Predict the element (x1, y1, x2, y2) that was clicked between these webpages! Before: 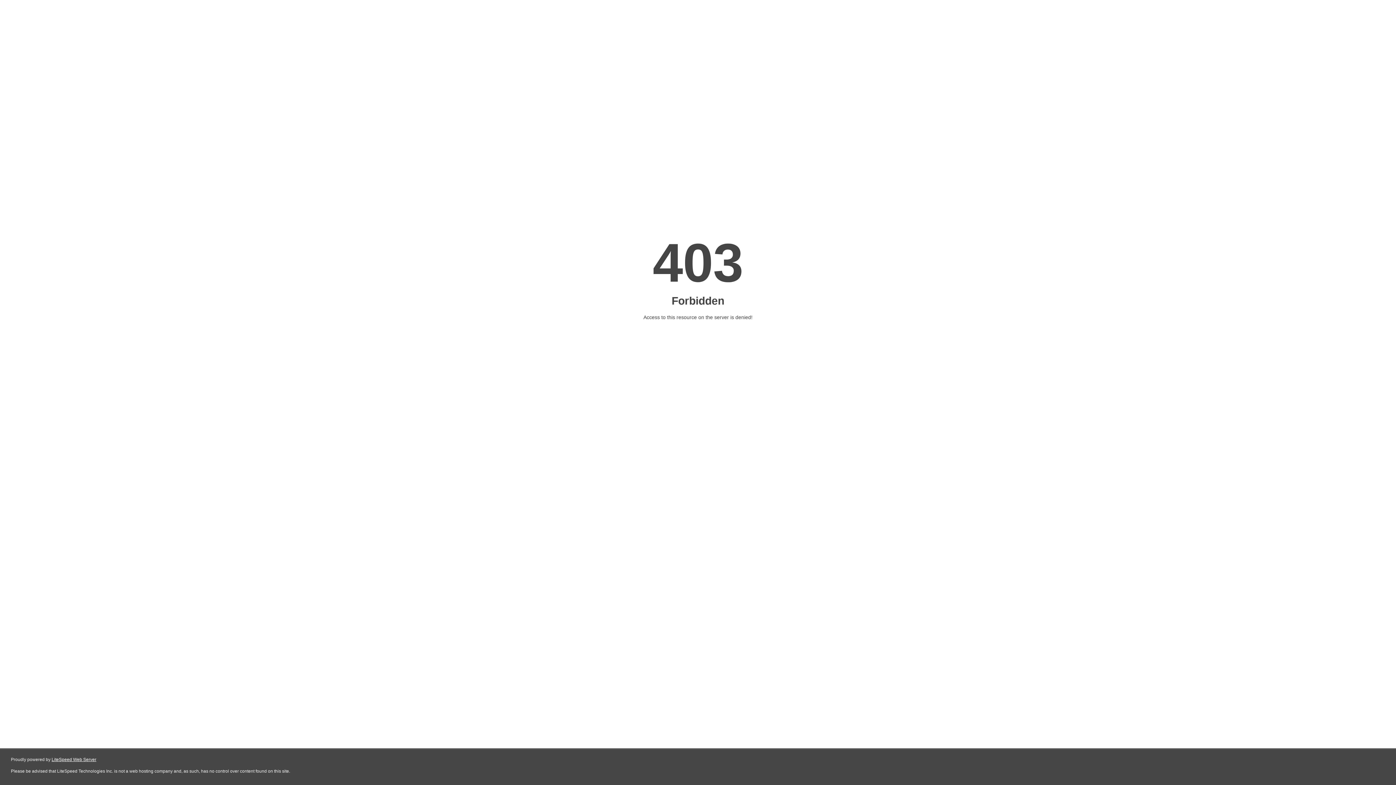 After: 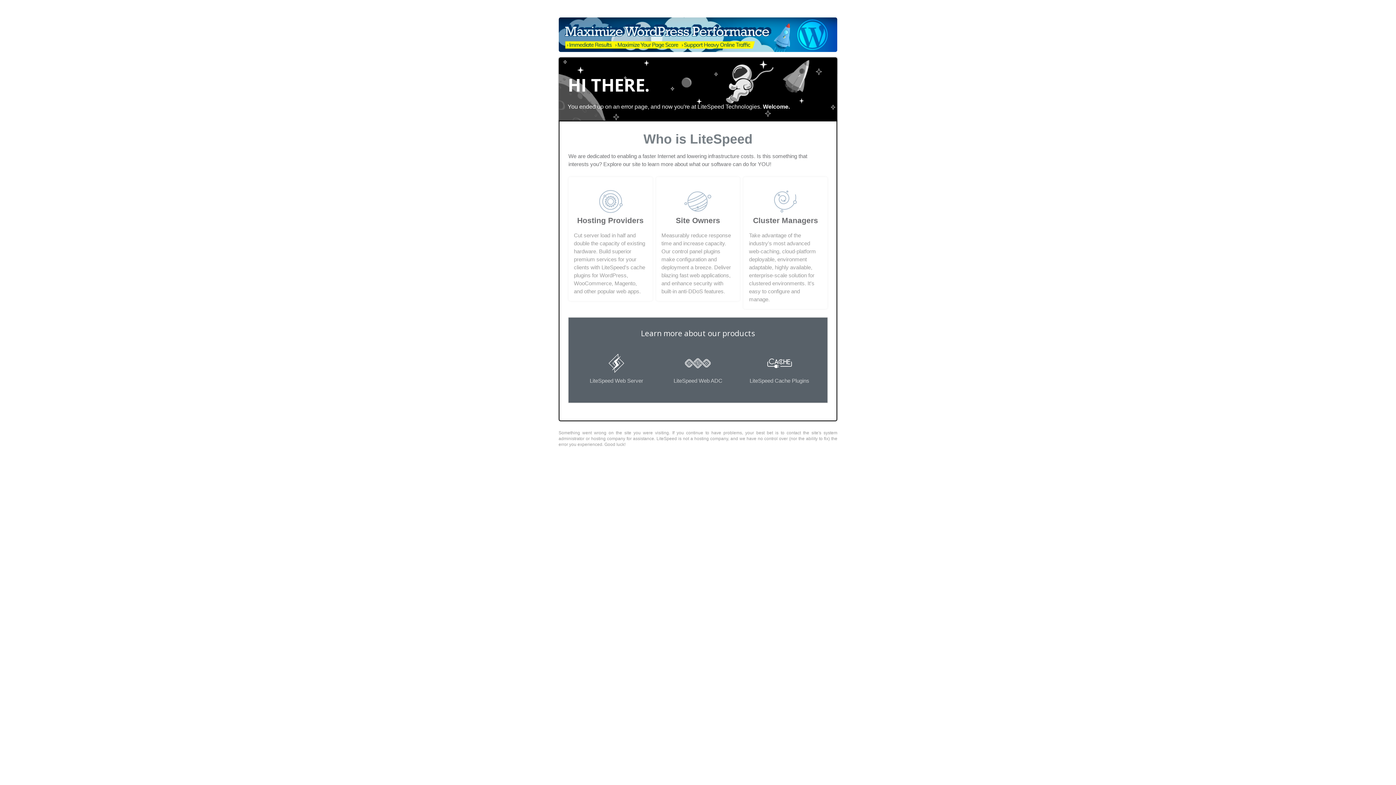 Action: bbox: (51, 757, 96, 762) label: LiteSpeed Web Server